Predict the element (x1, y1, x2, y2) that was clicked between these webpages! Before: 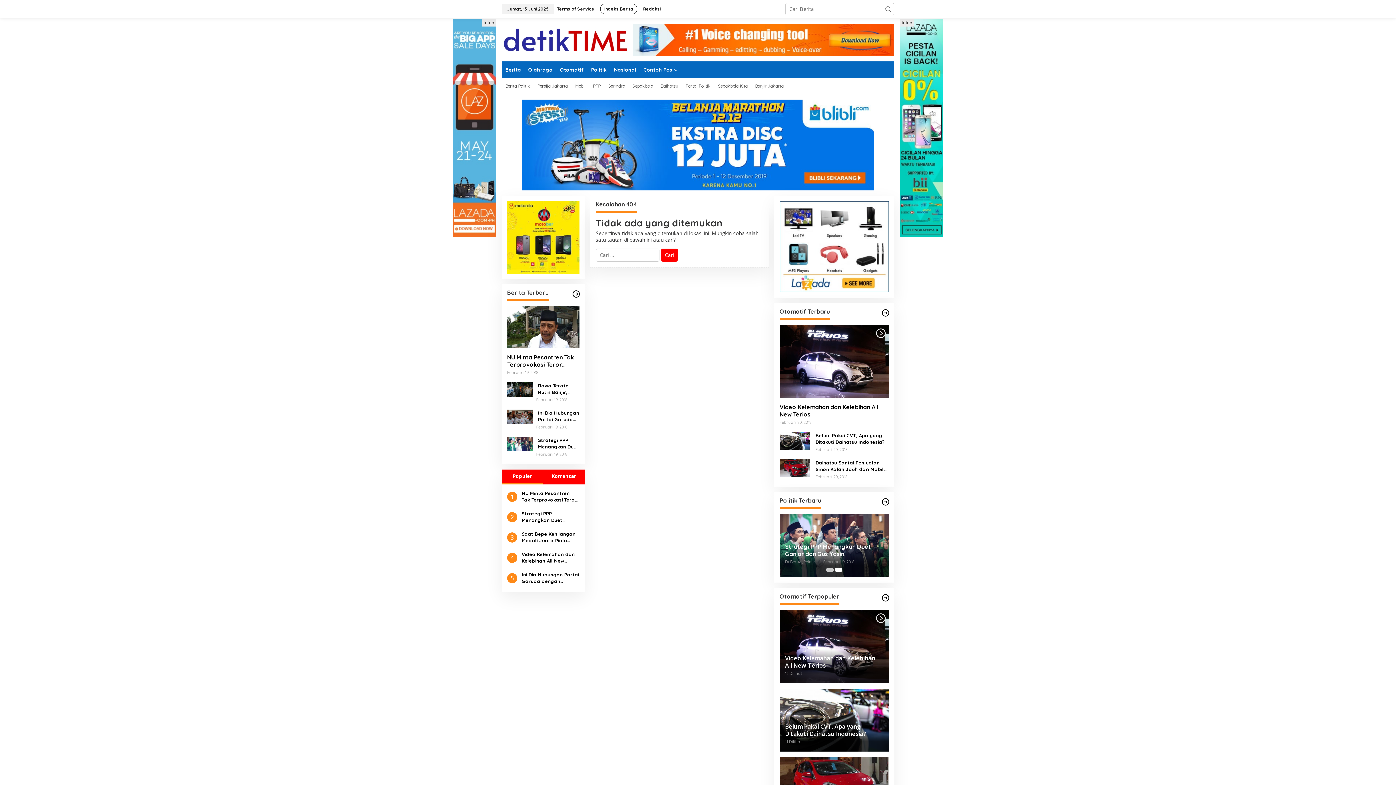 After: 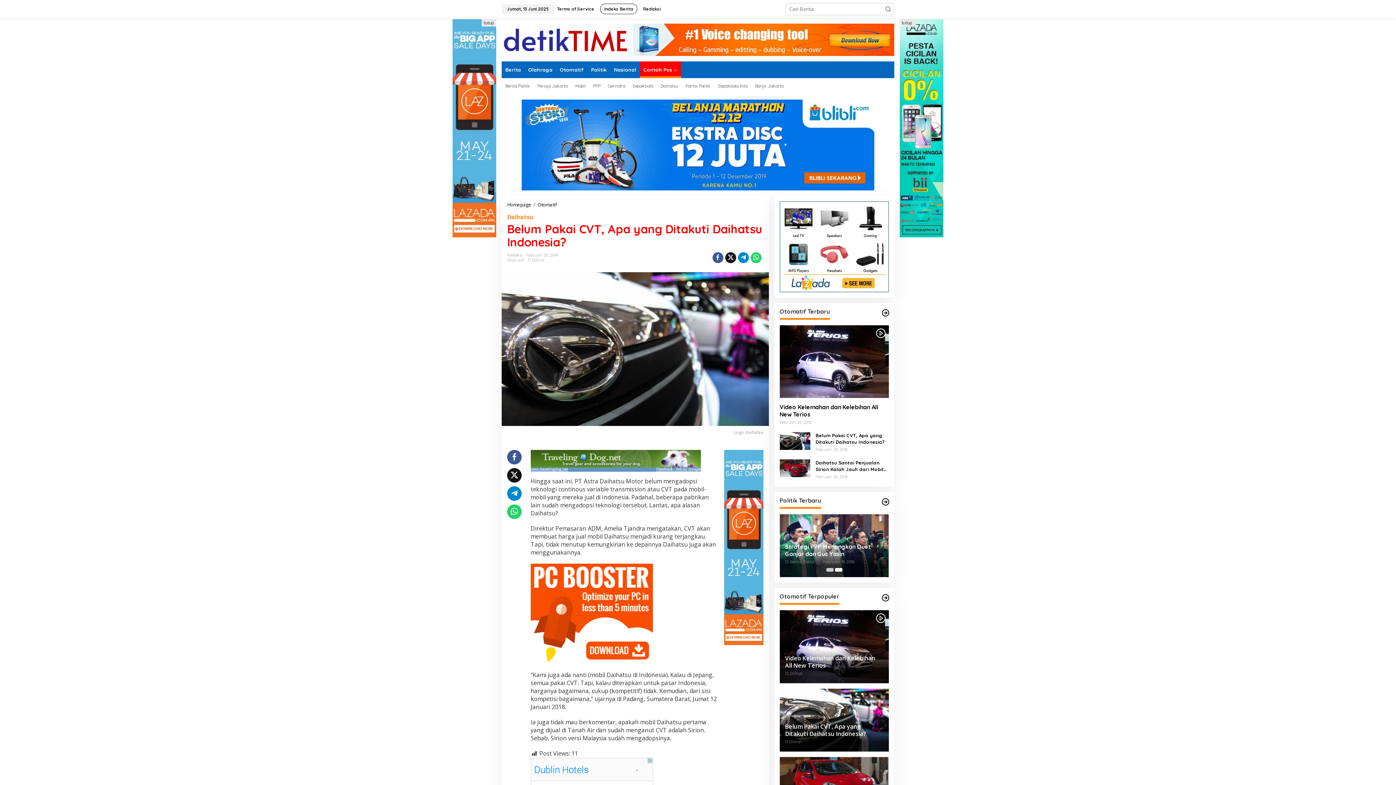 Action: label: Belum Pakai CVT, Apa yang Ditakuti Daihatsu Indonesia? bbox: (815, 432, 889, 445)